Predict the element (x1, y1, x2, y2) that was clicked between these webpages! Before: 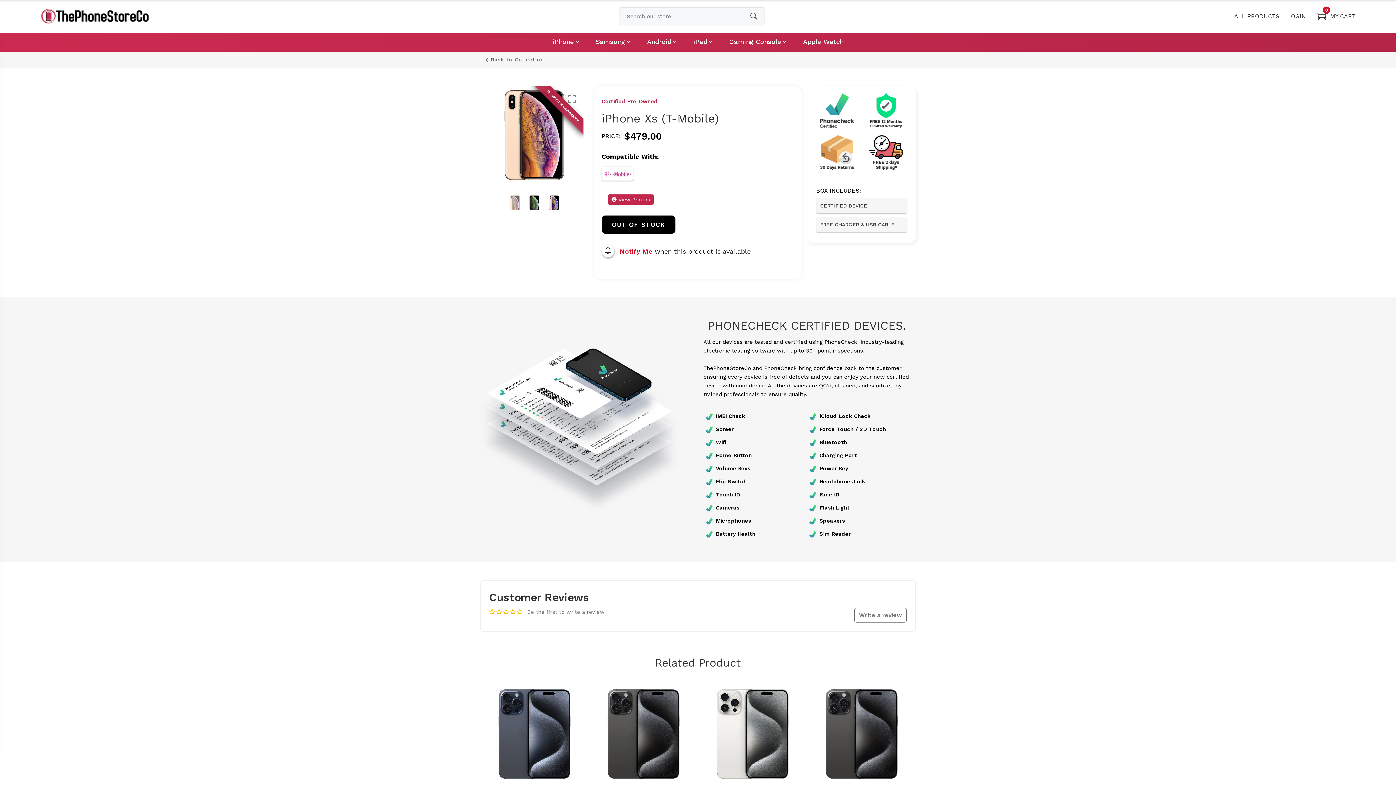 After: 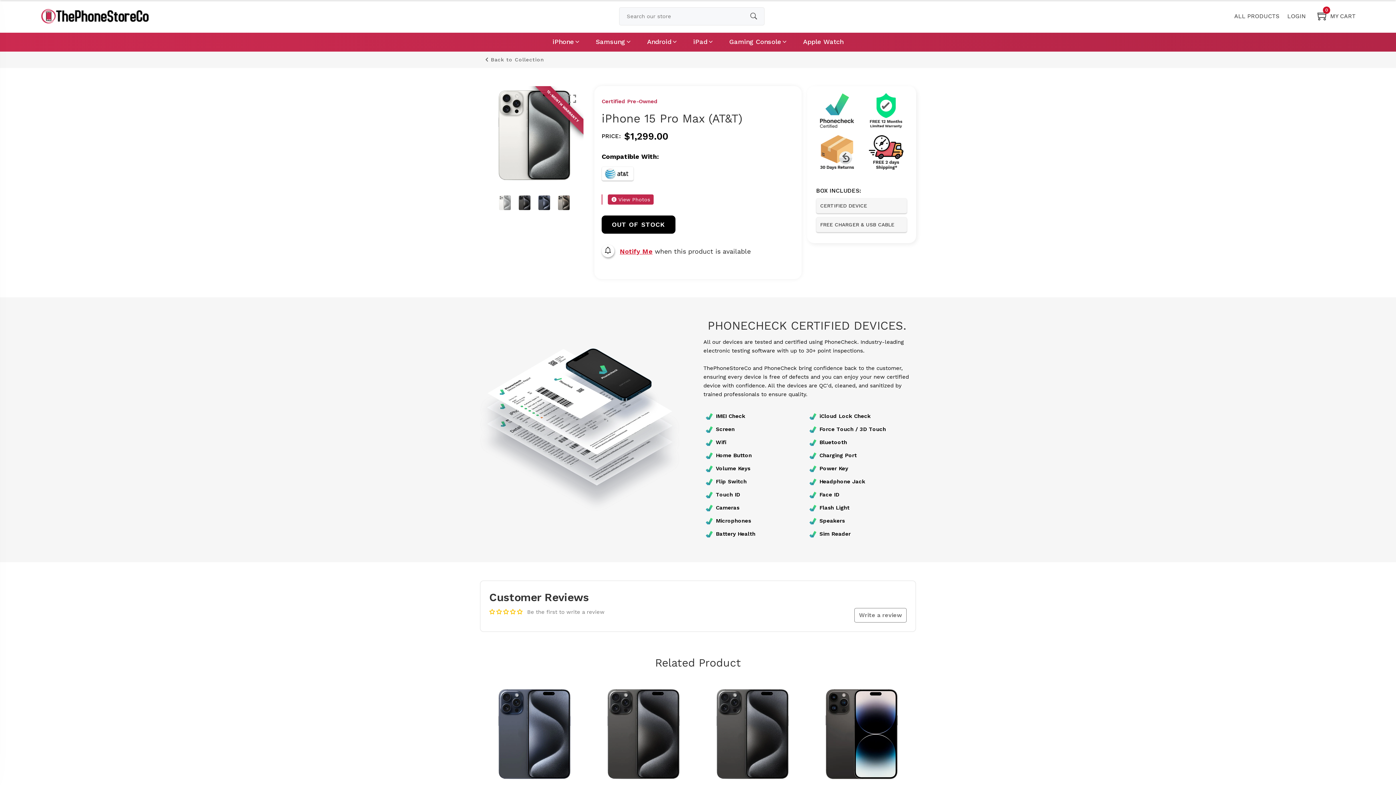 Action: bbox: (703, 685, 801, 783)